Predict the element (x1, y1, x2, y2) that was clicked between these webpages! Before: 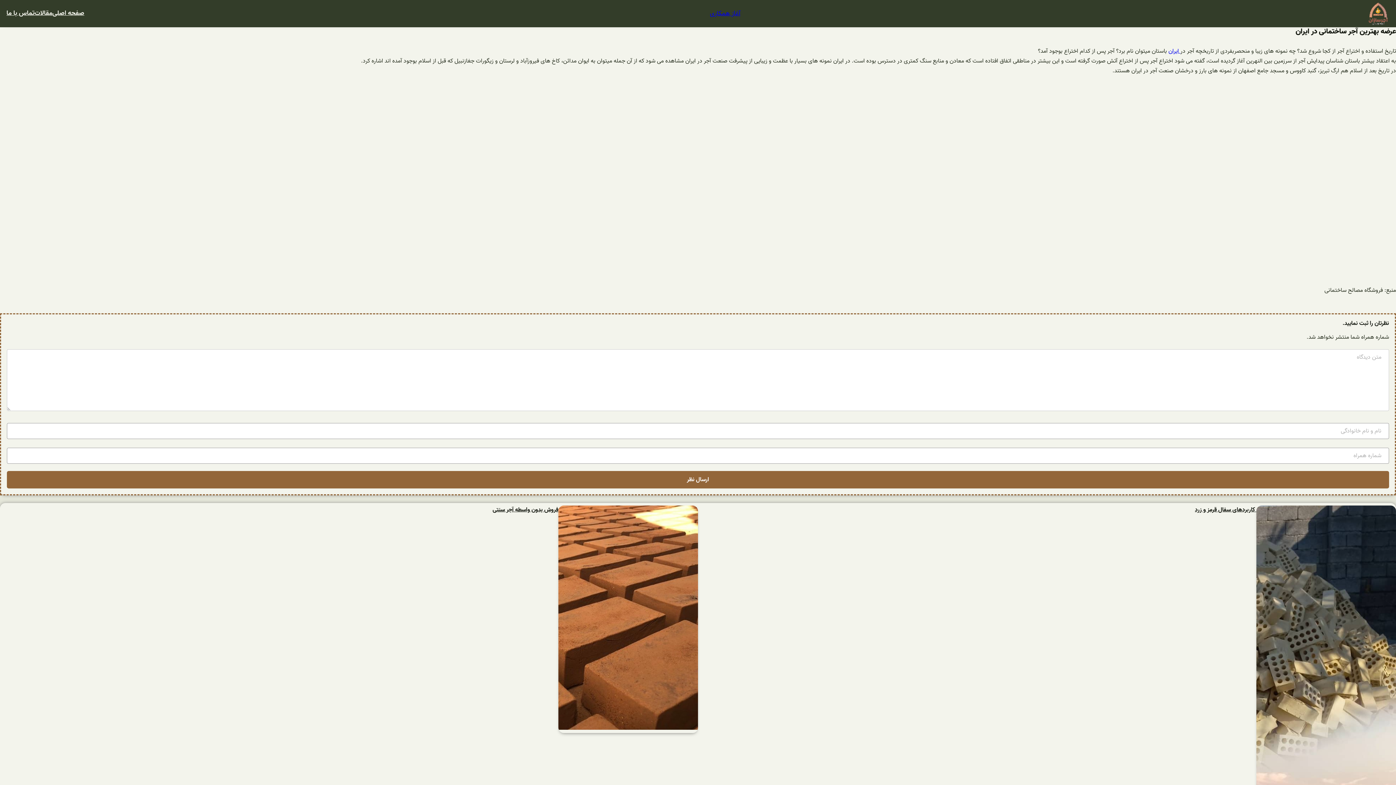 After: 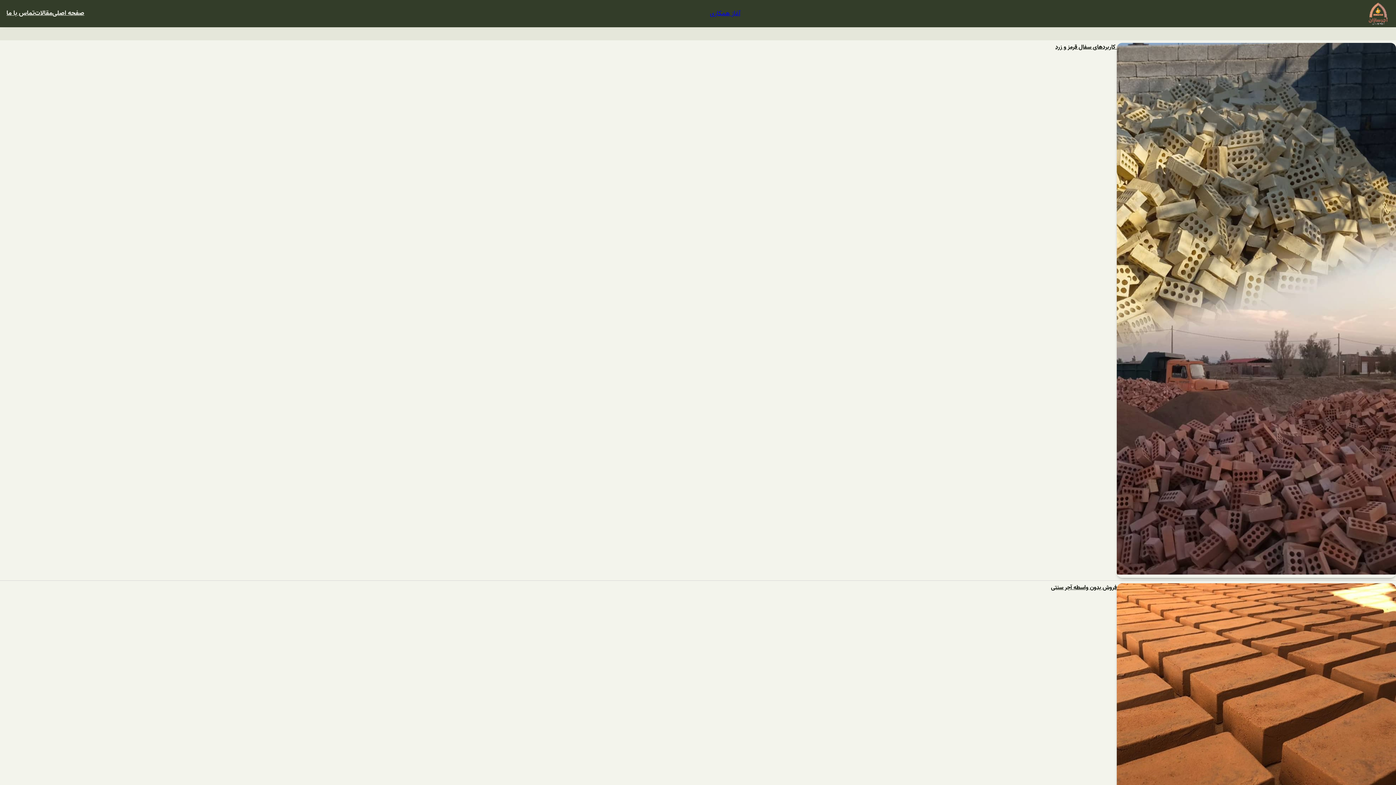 Action: bbox: (34, 8, 52, 18) label: مقالات